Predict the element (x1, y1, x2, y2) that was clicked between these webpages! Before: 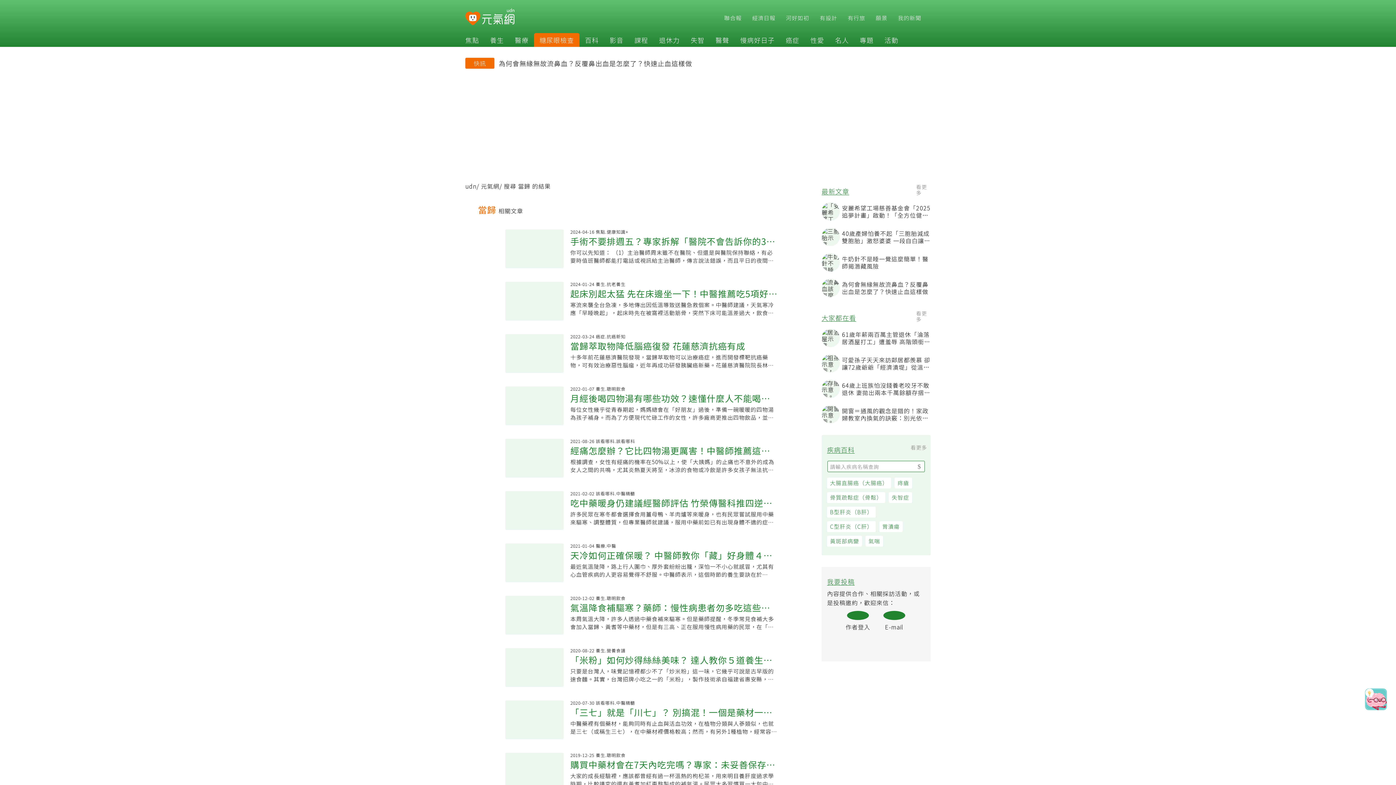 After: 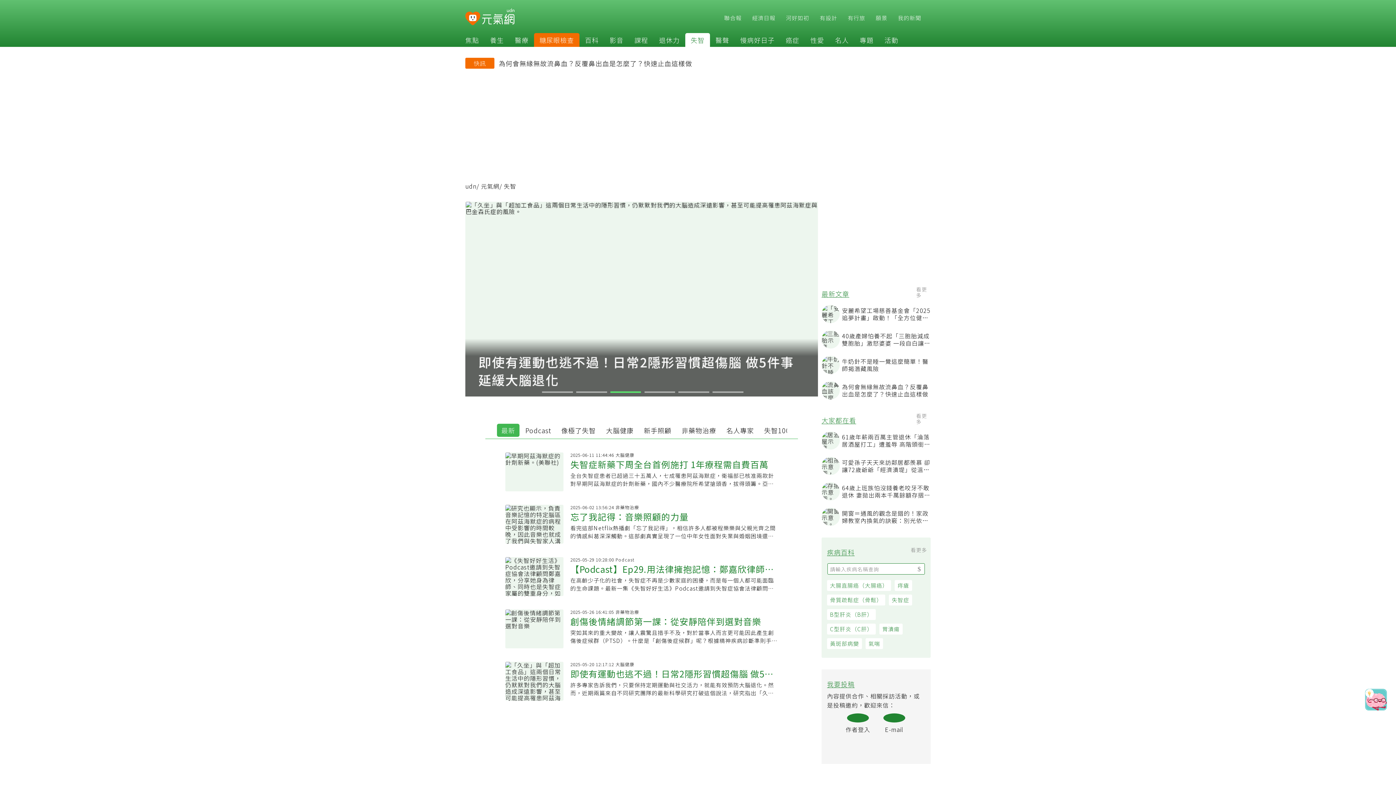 Action: bbox: (685, 35, 710, 44) label: 失智